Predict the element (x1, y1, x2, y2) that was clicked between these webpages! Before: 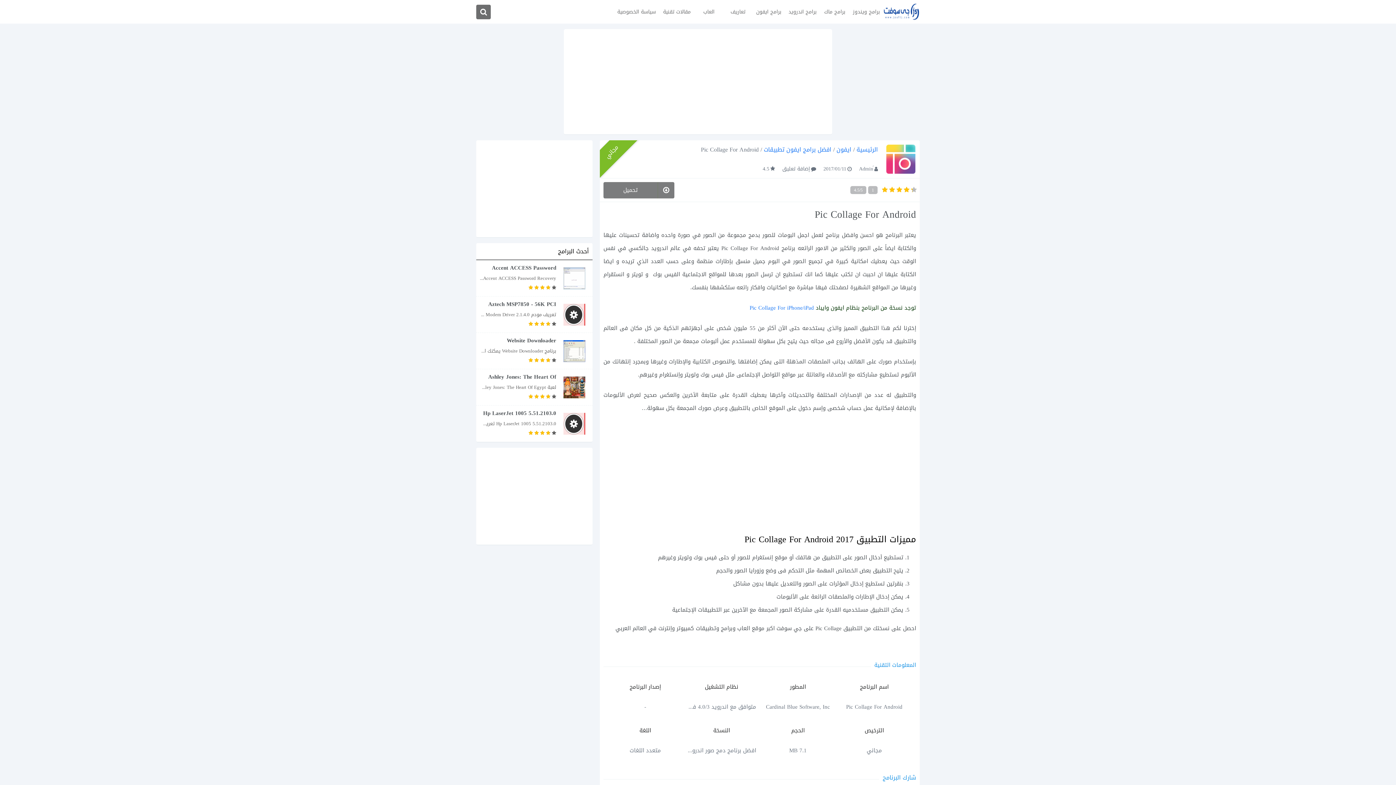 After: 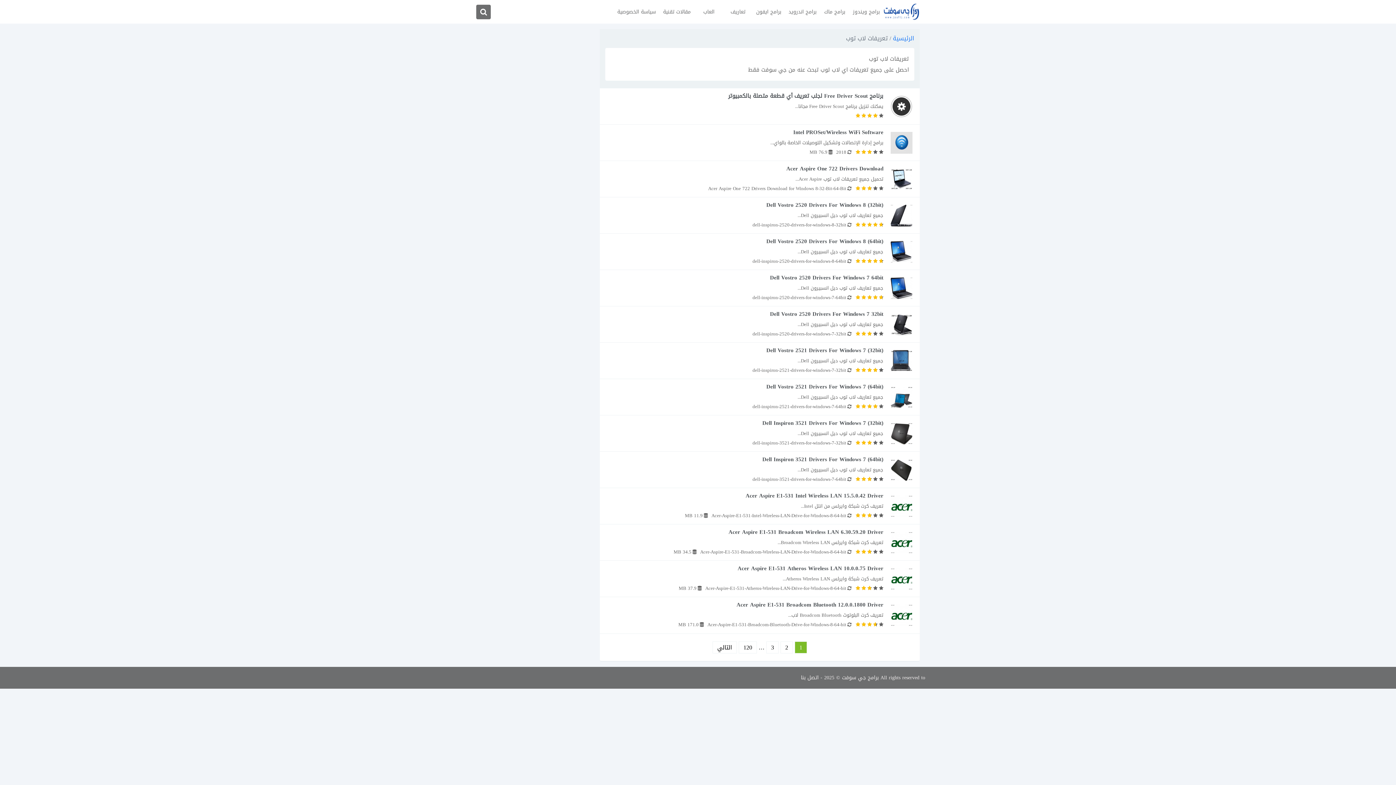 Action: bbox: (723, 0, 752, 23) label: تعاريف